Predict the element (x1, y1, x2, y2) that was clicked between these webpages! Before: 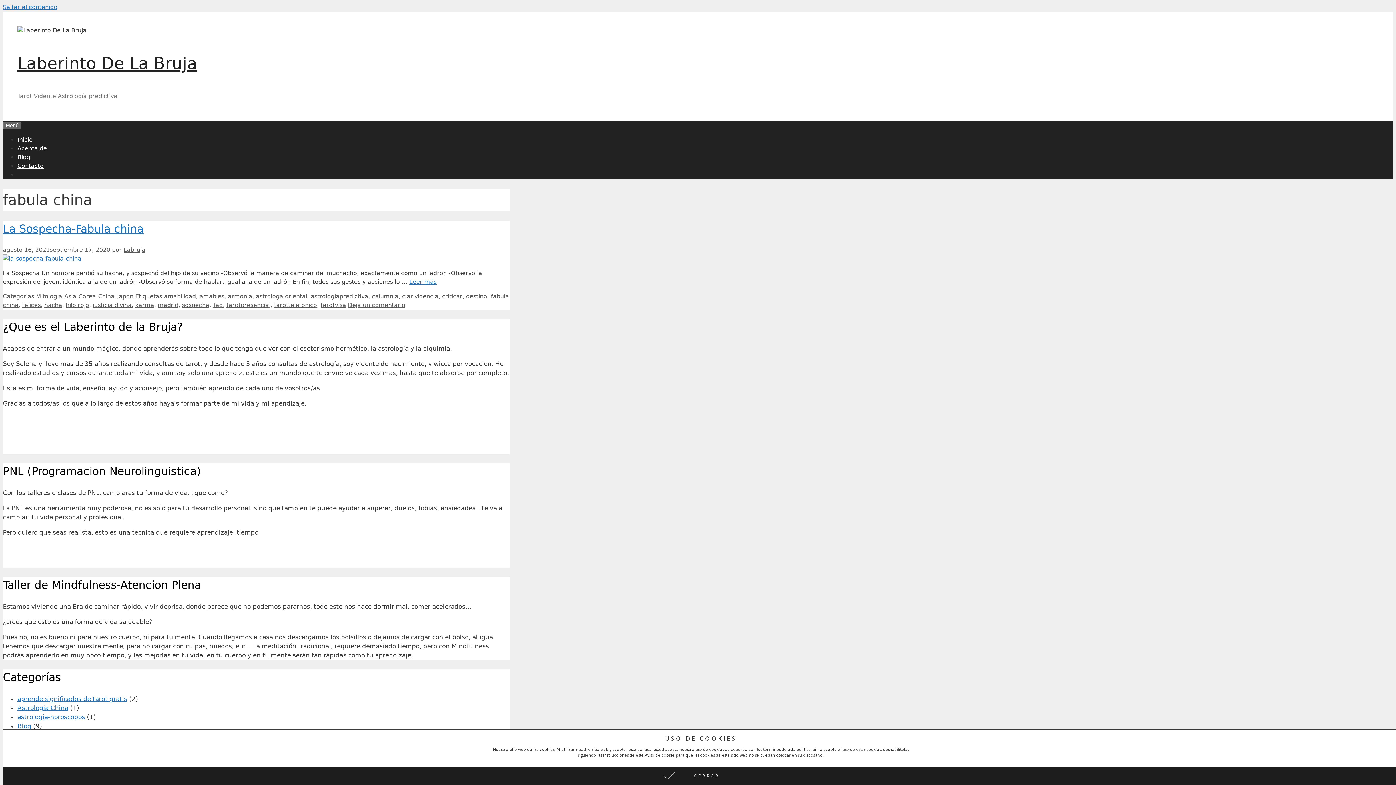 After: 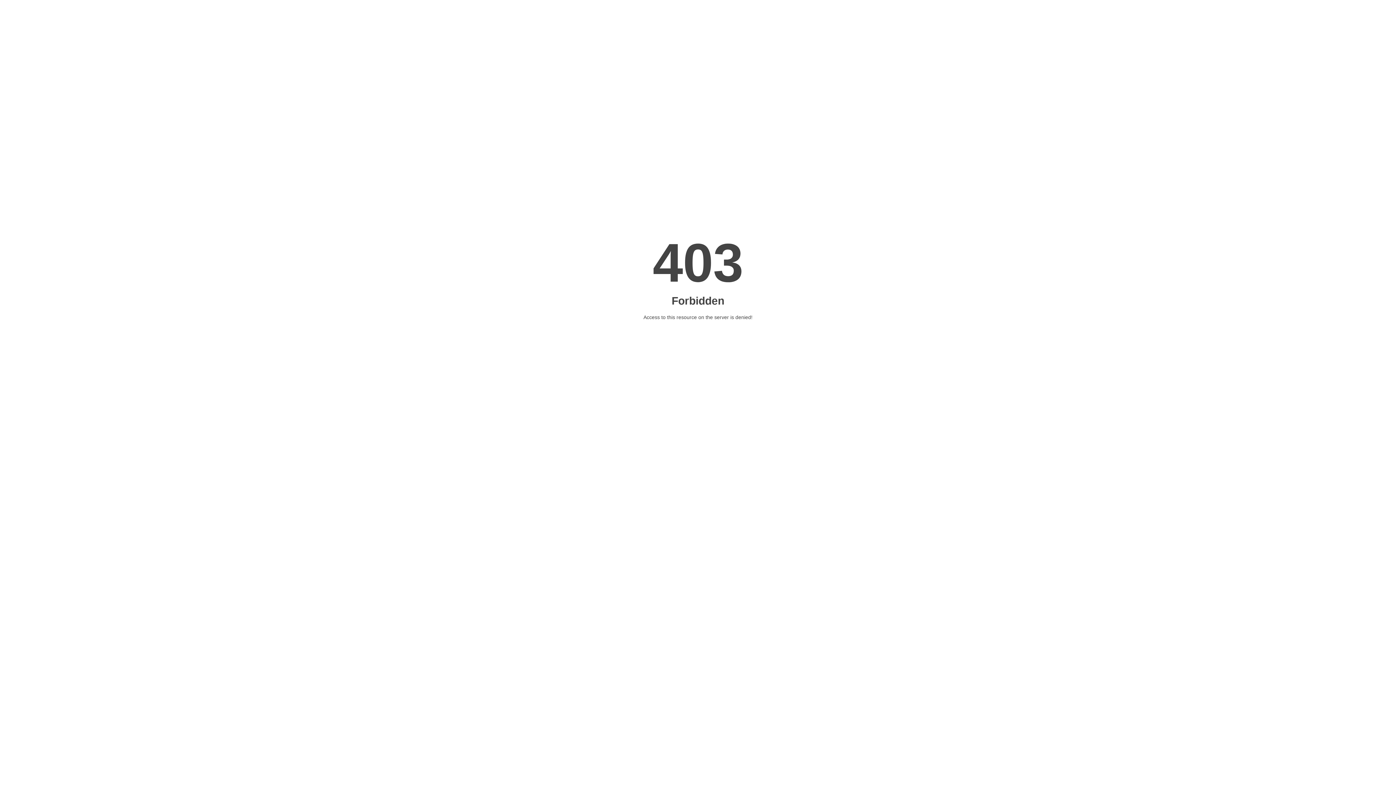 Action: bbox: (199, 293, 224, 300) label: amables